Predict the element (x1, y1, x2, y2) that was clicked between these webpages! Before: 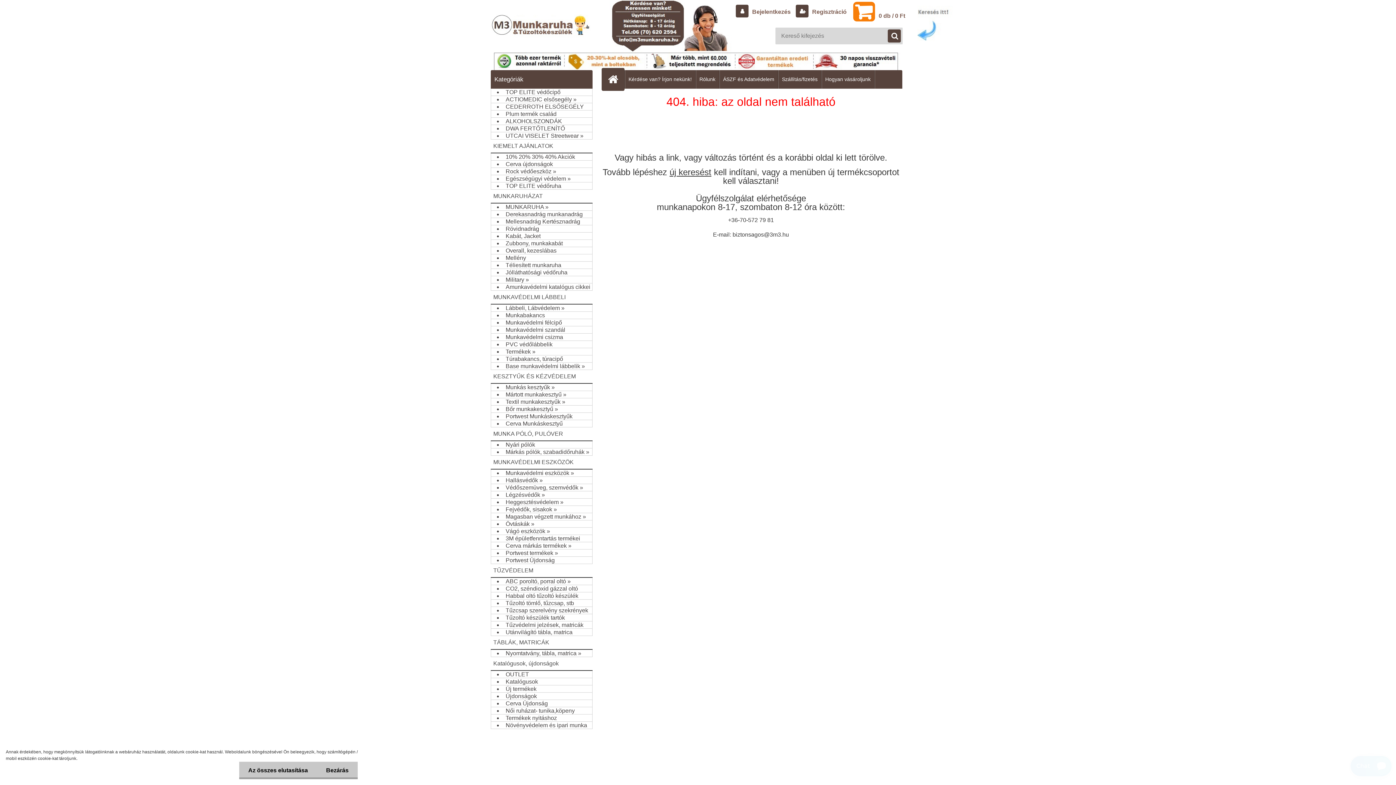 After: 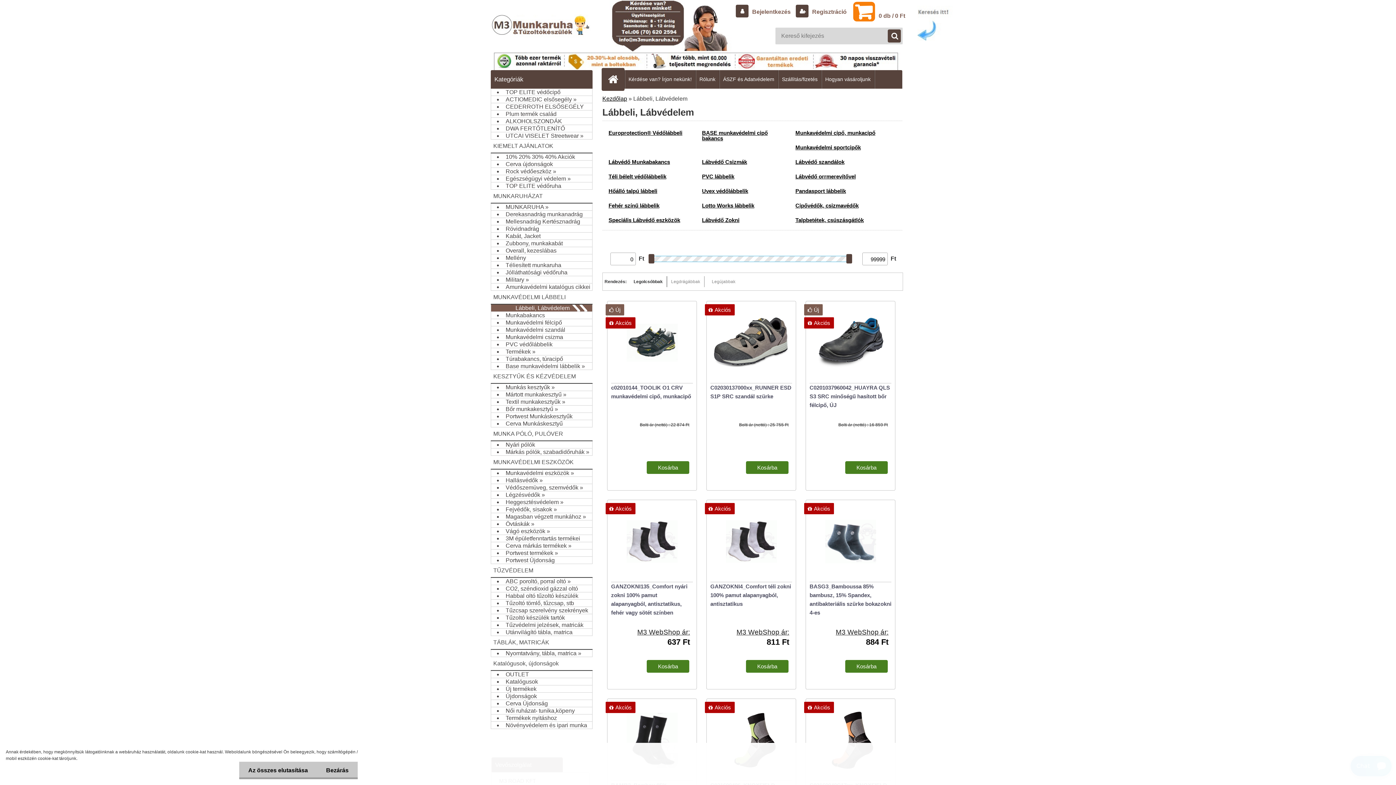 Action: bbox: (490, 304, 592, 312) label: Lábbeli, Lábvédelem »